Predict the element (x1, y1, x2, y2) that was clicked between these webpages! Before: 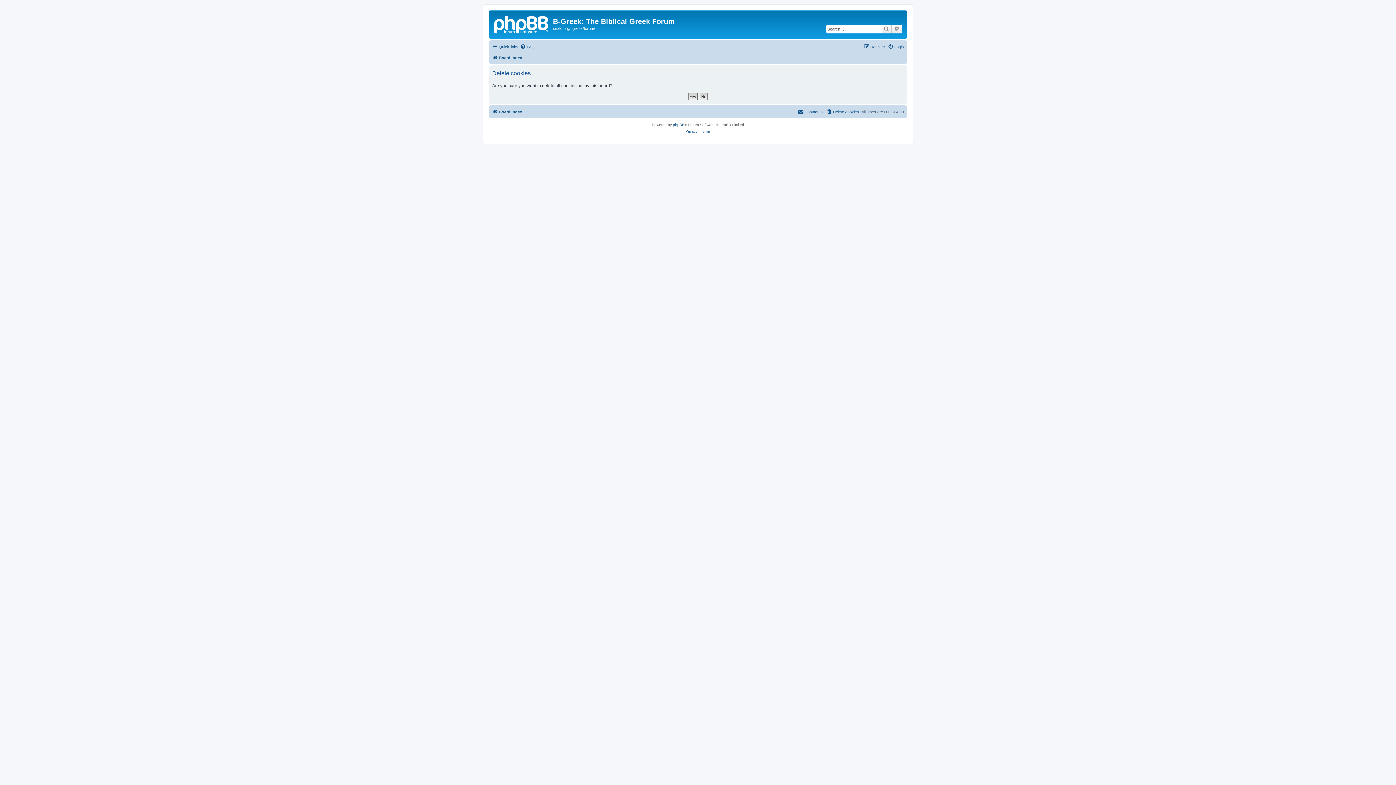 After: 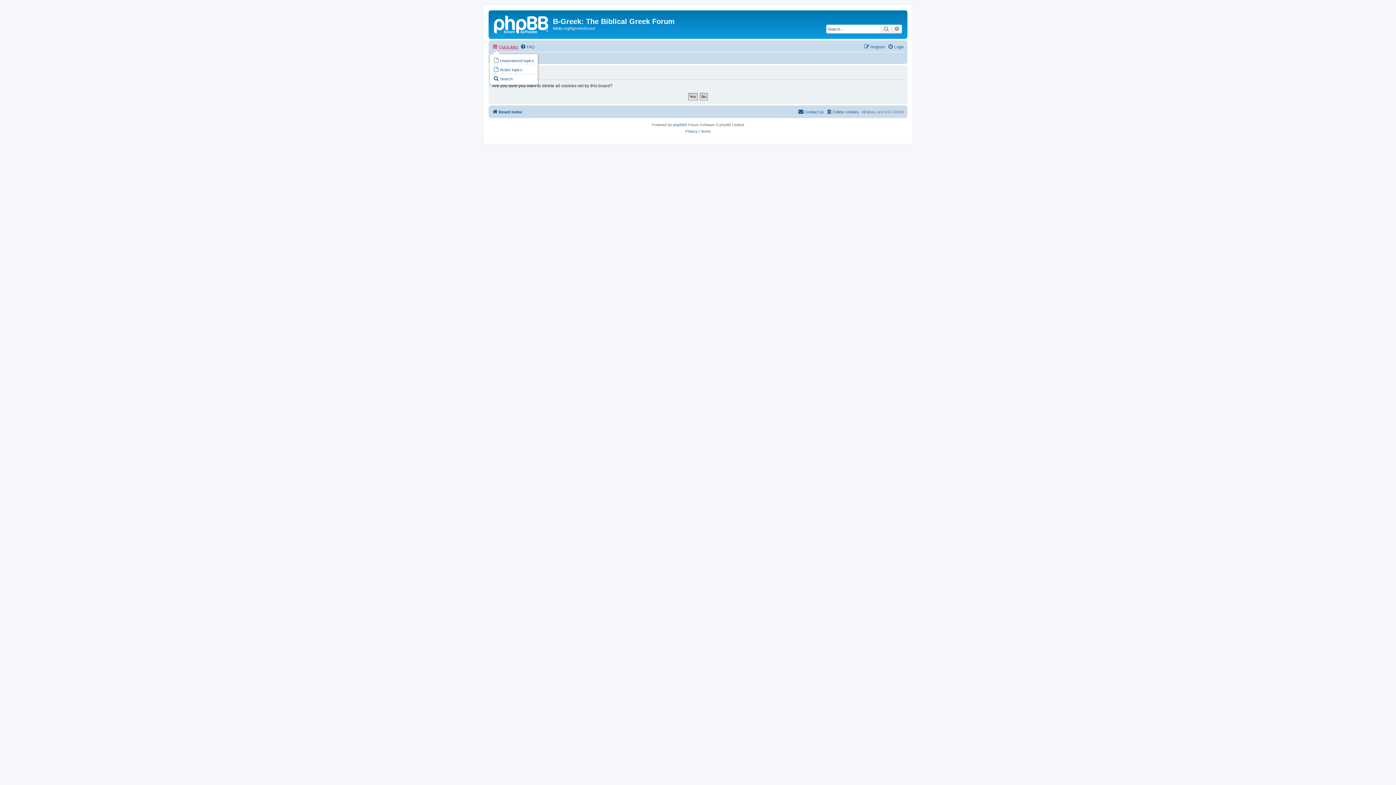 Action: bbox: (492, 42, 518, 51) label: Quick links